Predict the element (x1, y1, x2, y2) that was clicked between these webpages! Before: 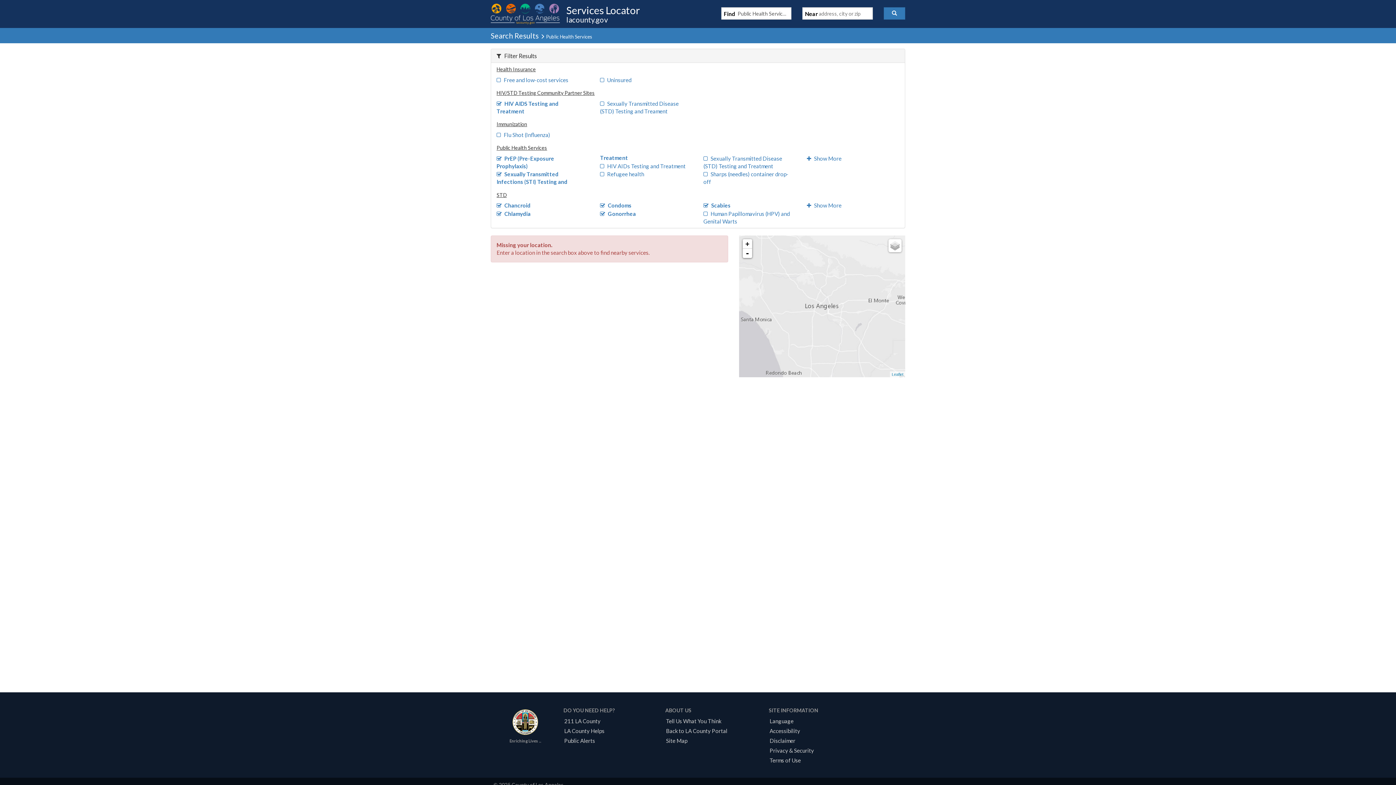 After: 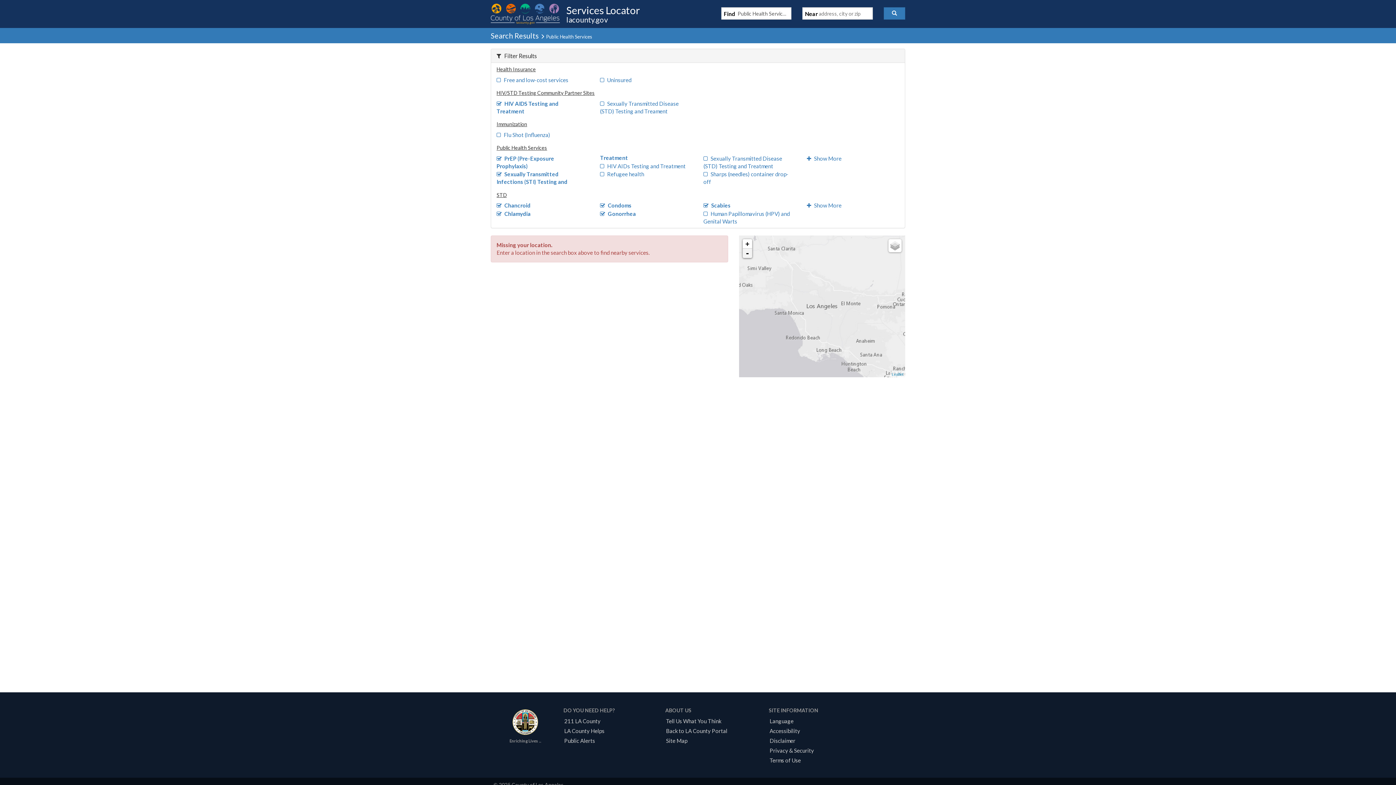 Action: bbox: (742, 248, 752, 258) label: -